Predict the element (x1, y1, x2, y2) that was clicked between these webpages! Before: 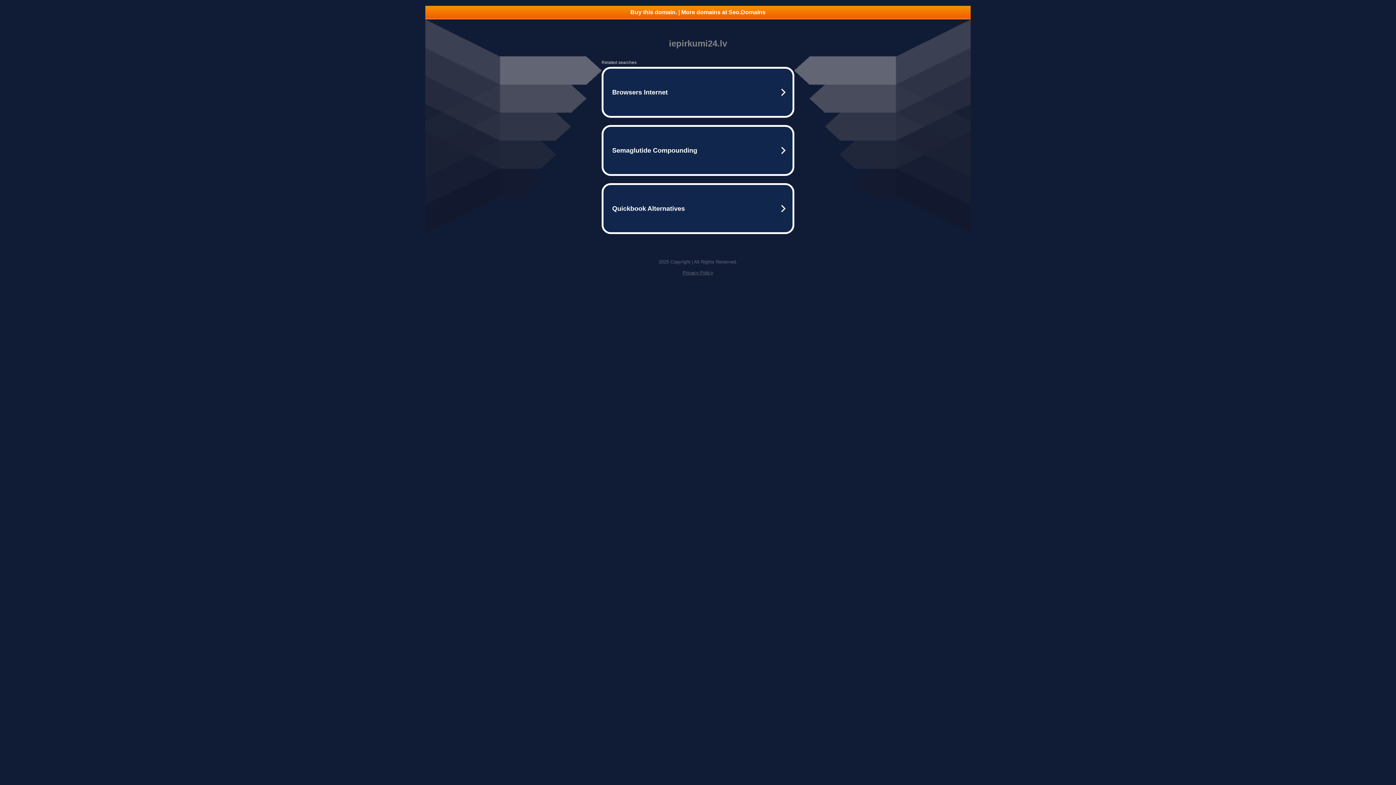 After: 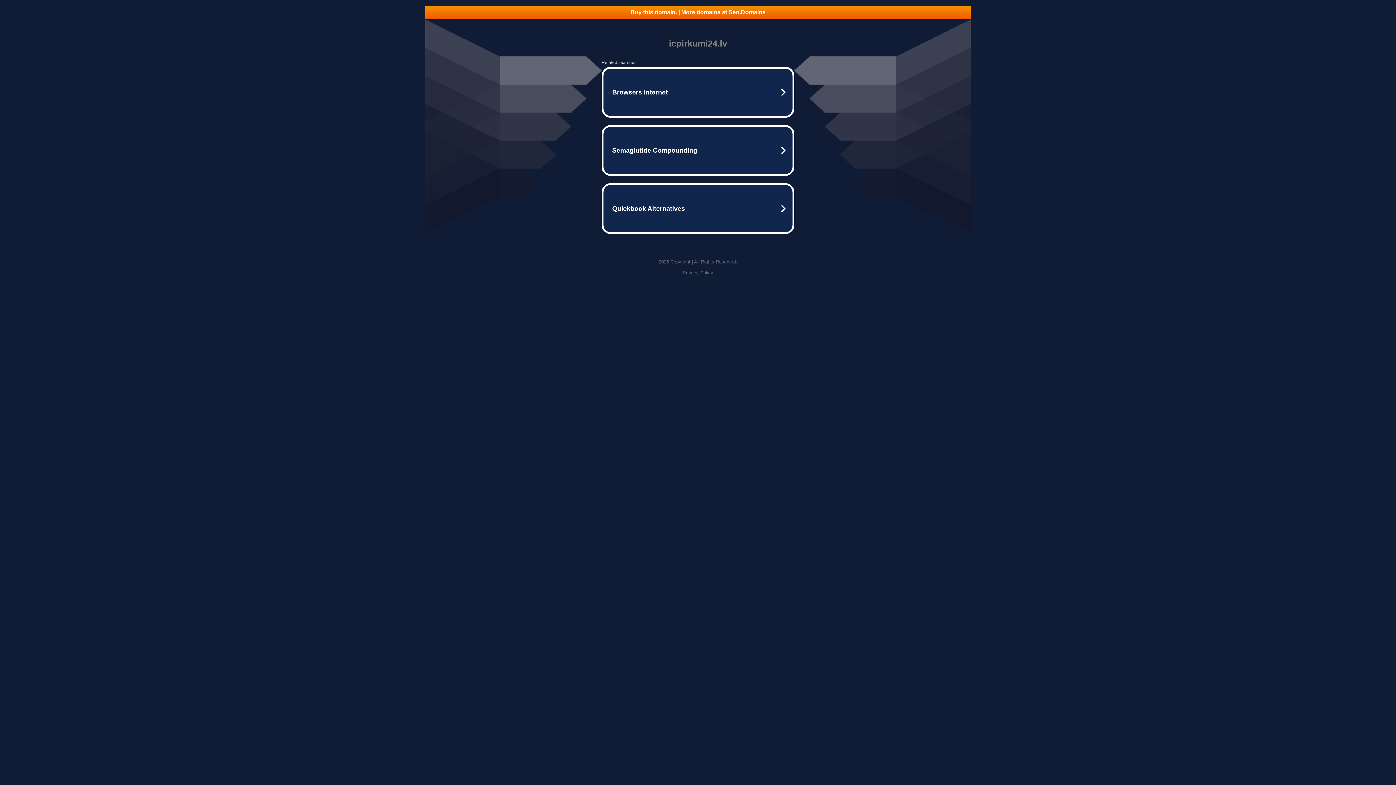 Action: label: Buy this domain. | More domains at Seo.Domains bbox: (425, 5, 970, 18)